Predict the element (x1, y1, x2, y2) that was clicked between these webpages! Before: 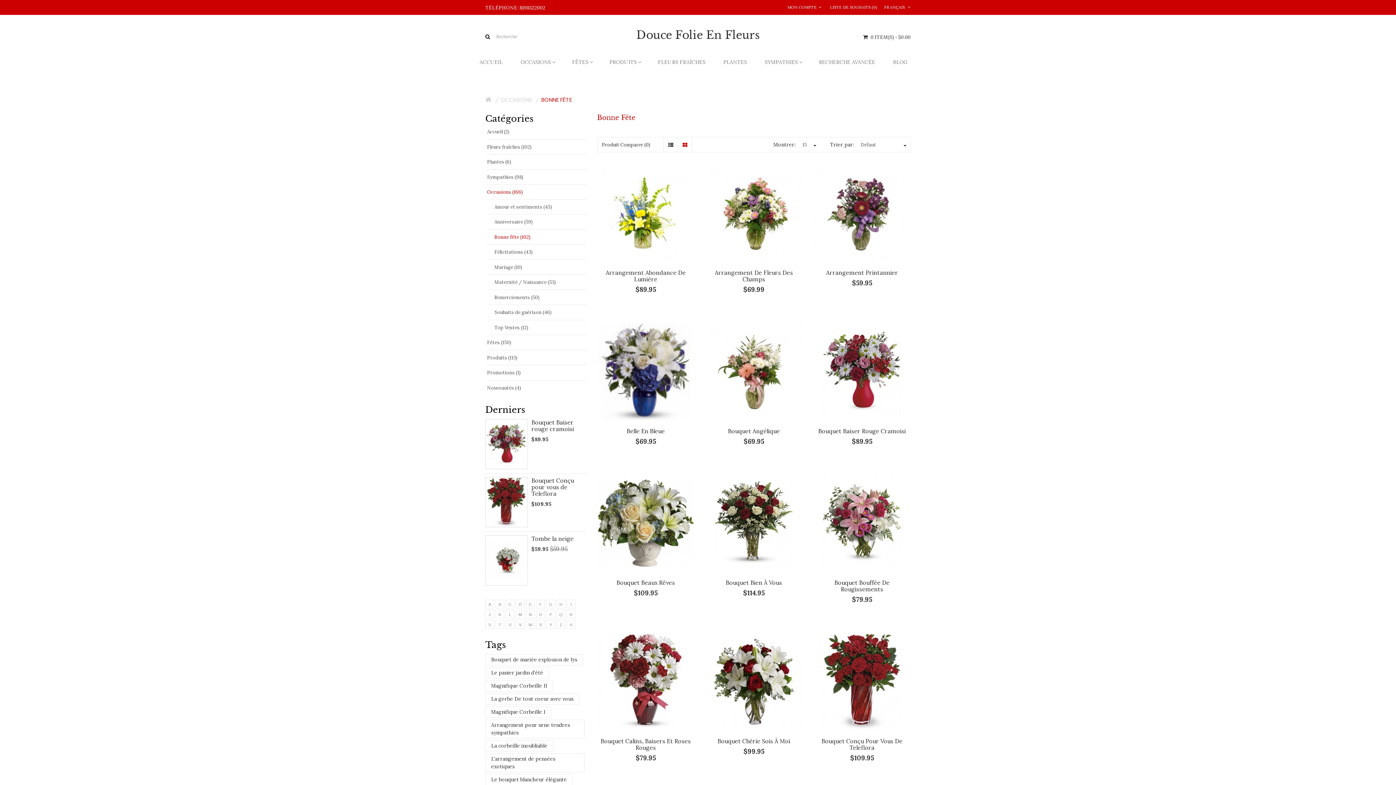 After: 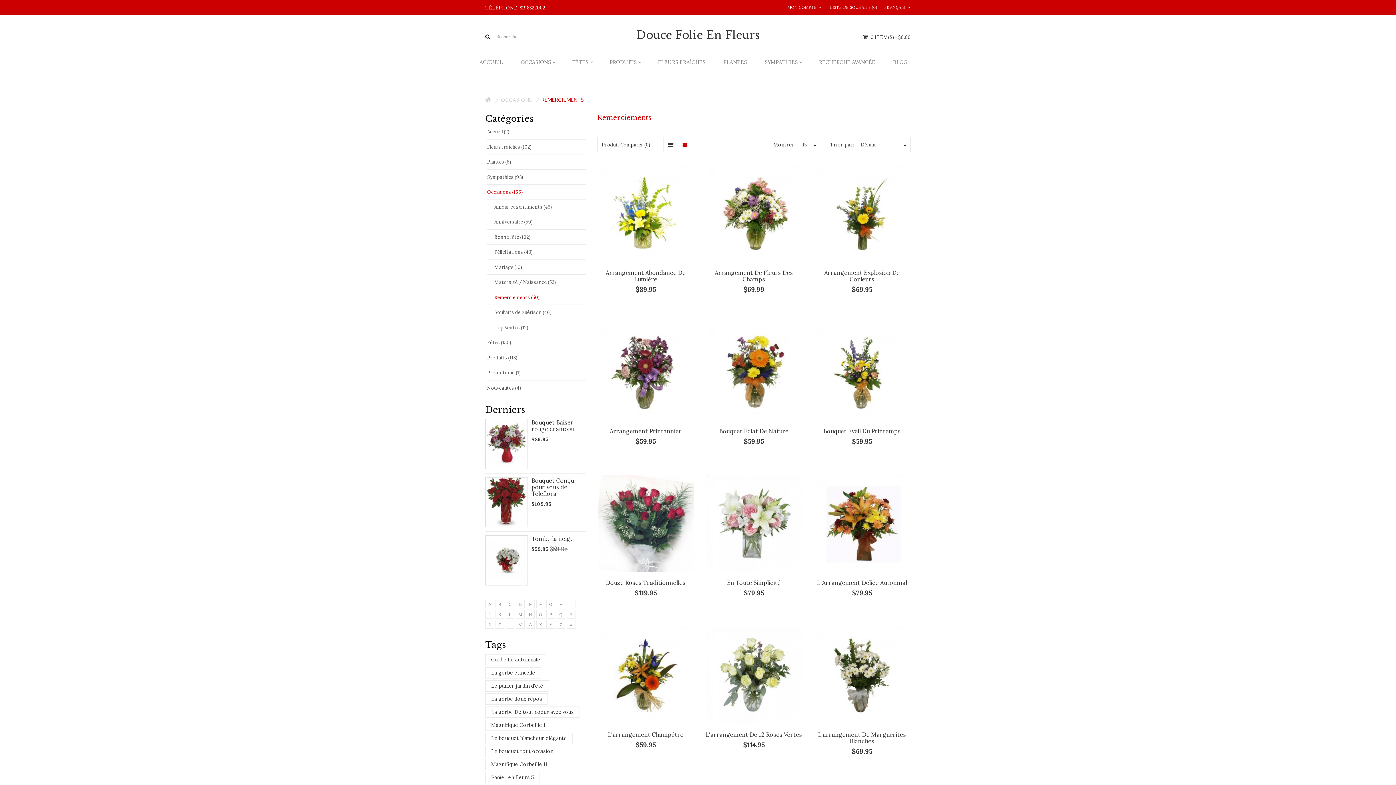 Action: bbox: (487, 289, 586, 304) label: Remerciements (50)